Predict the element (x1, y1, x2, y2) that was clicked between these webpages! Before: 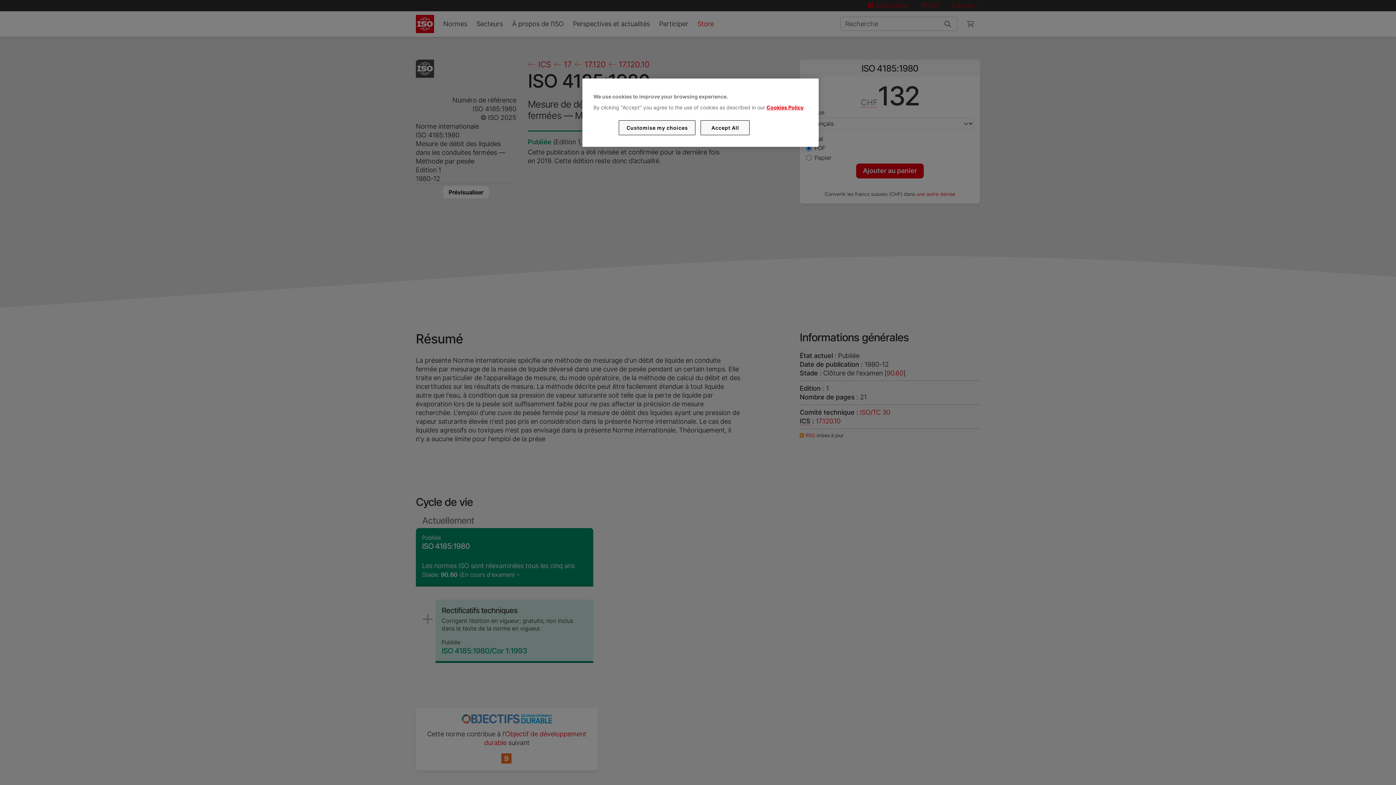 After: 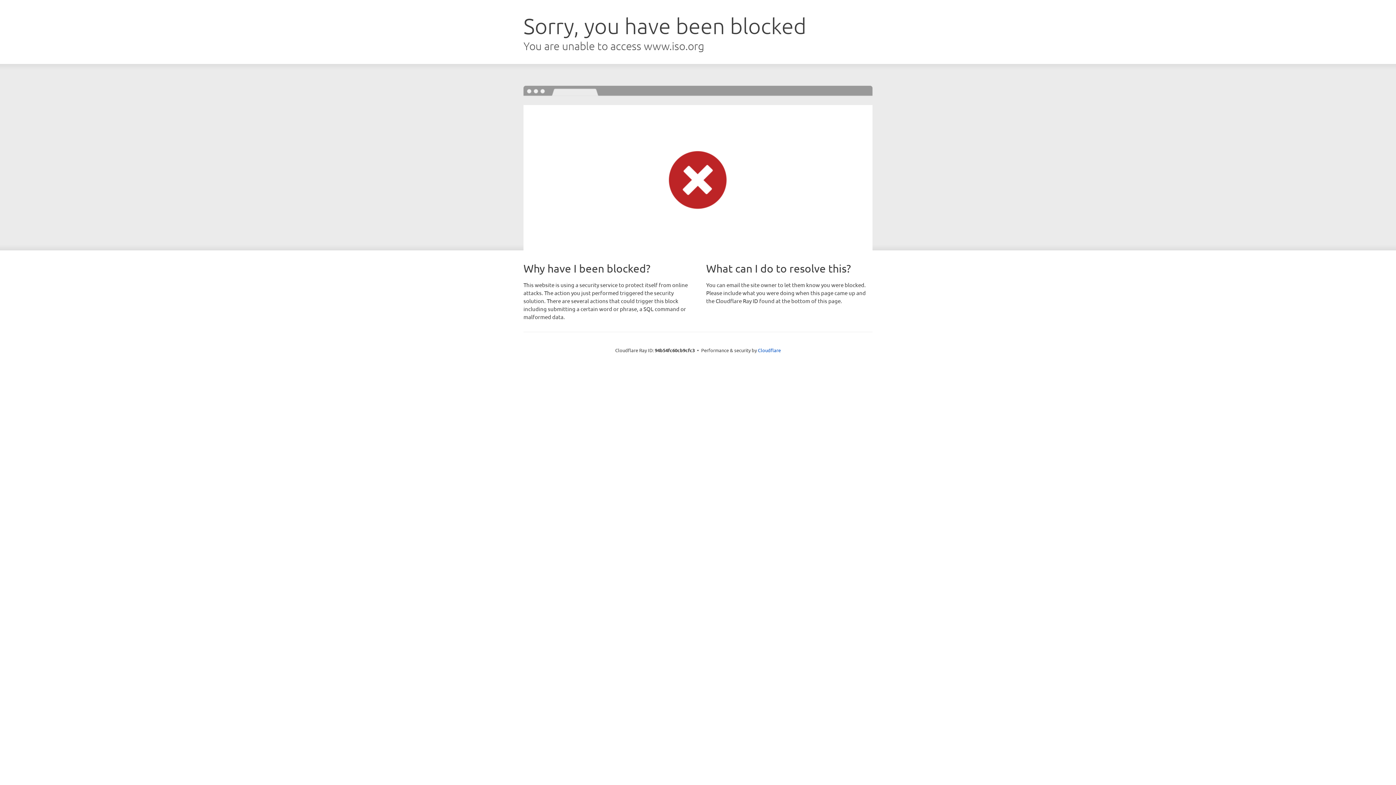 Action: label: Cookies Policy bbox: (766, 104, 803, 110)